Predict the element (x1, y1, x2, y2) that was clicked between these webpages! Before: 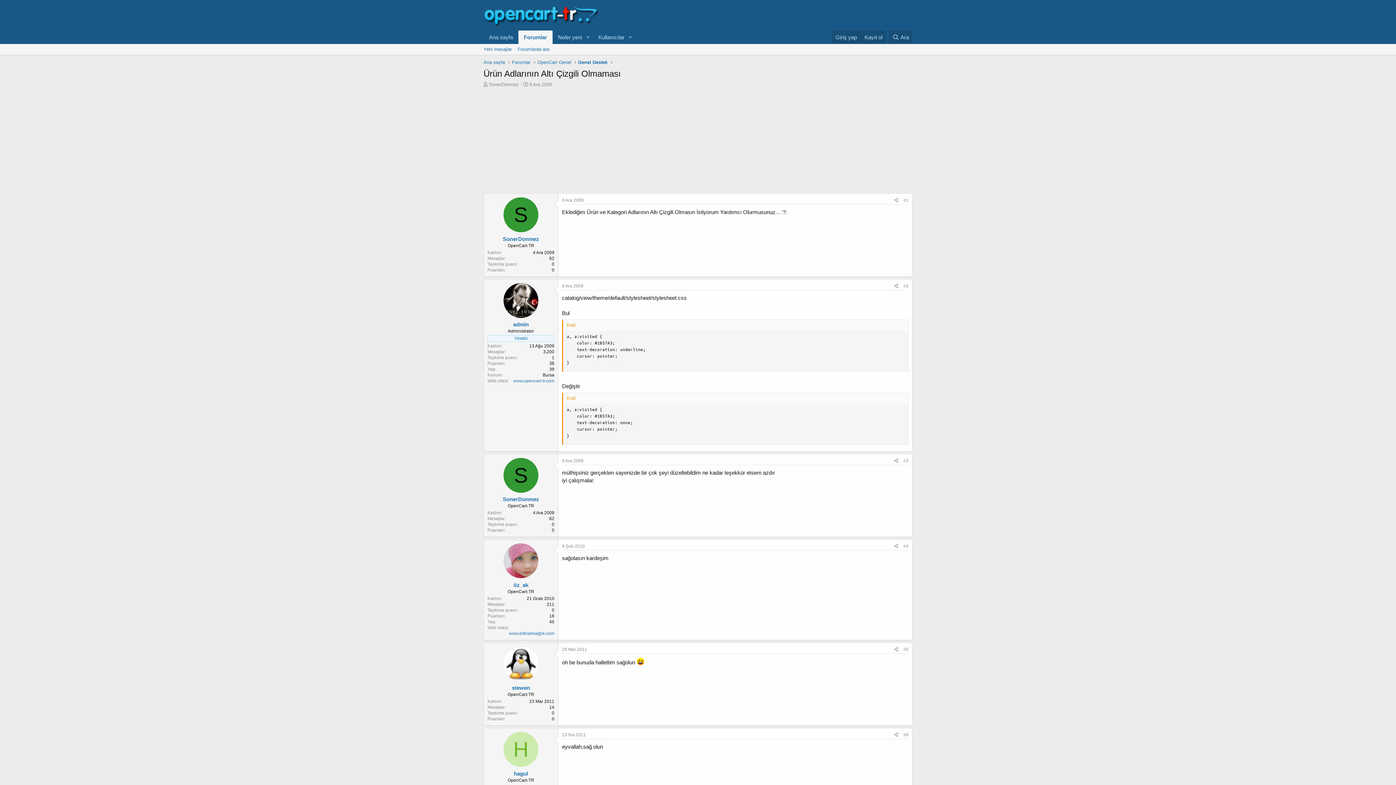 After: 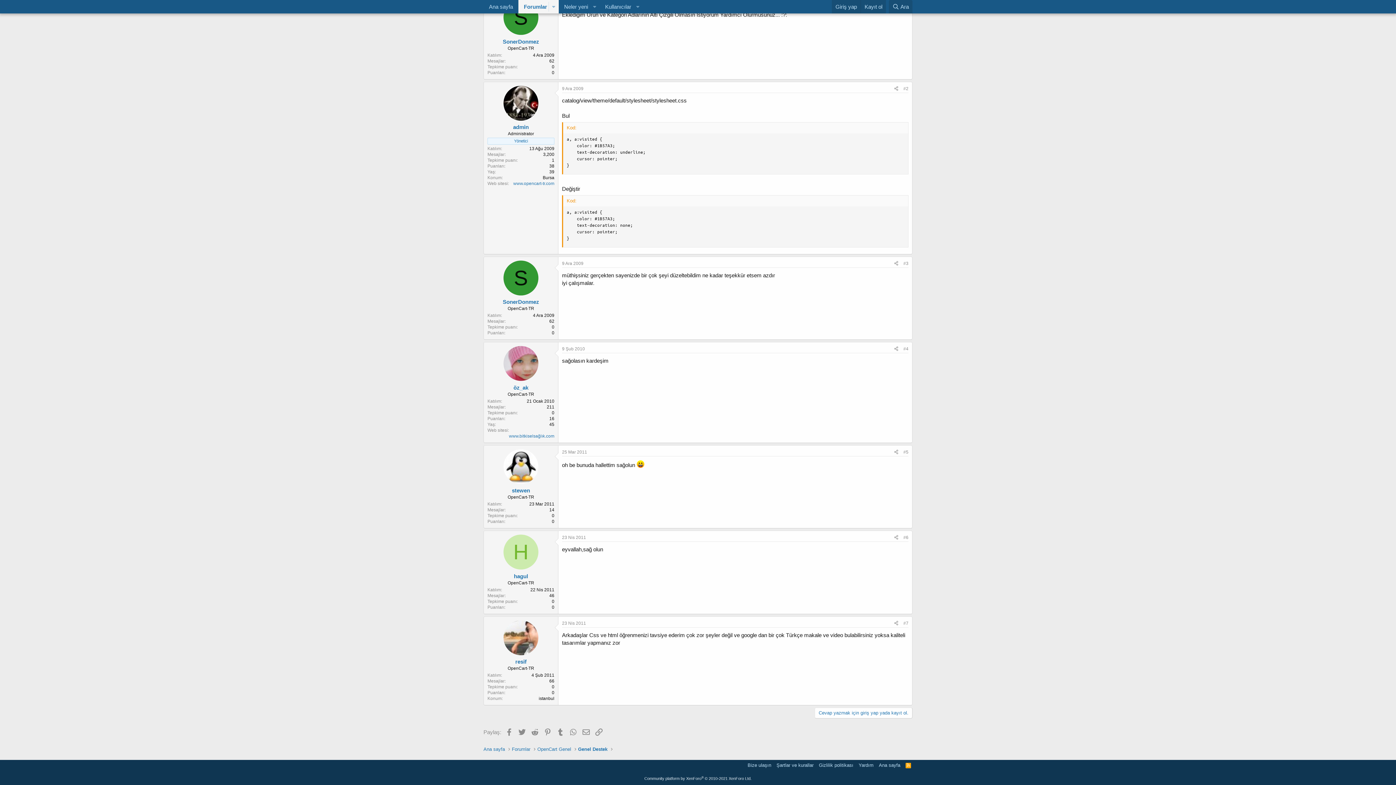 Action: bbox: (562, 647, 587, 652) label: 25 Mar 2011